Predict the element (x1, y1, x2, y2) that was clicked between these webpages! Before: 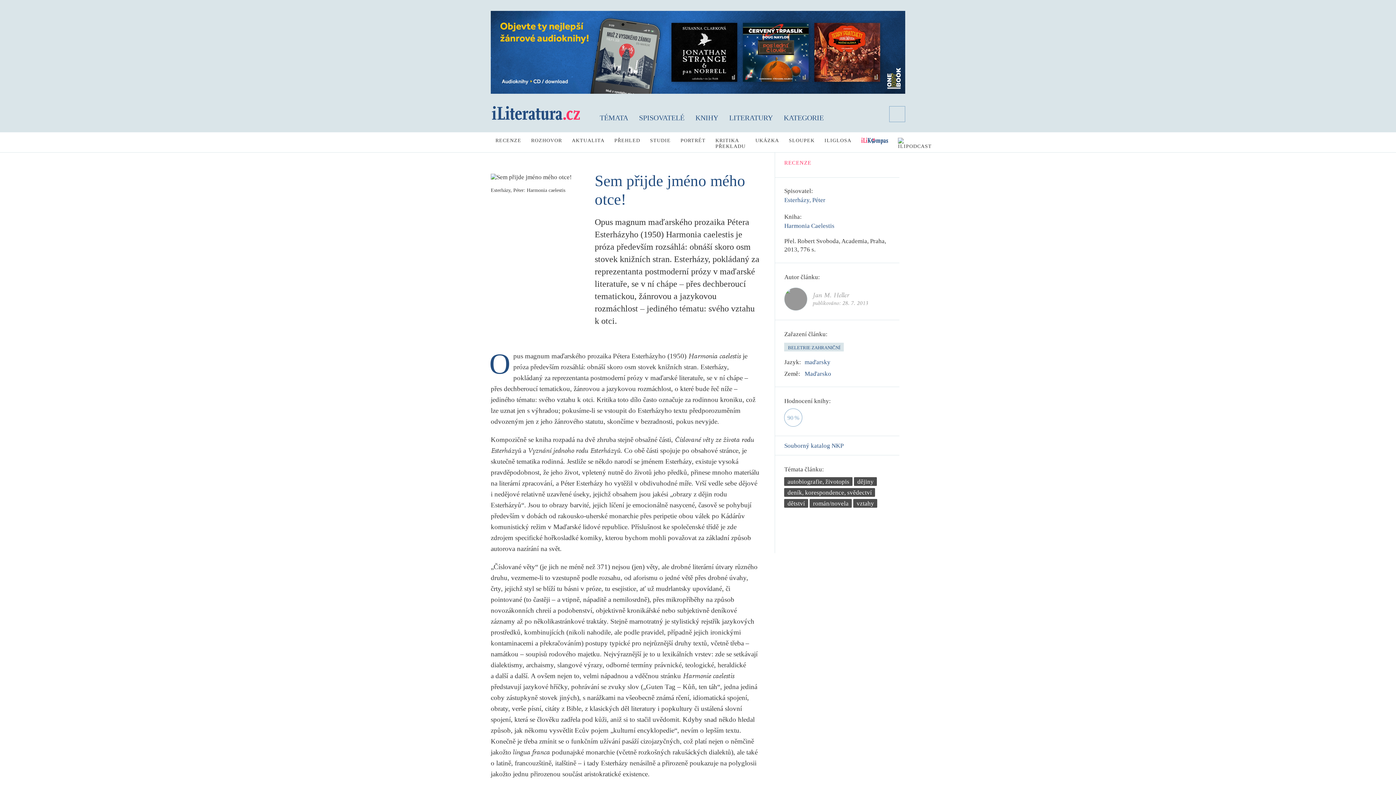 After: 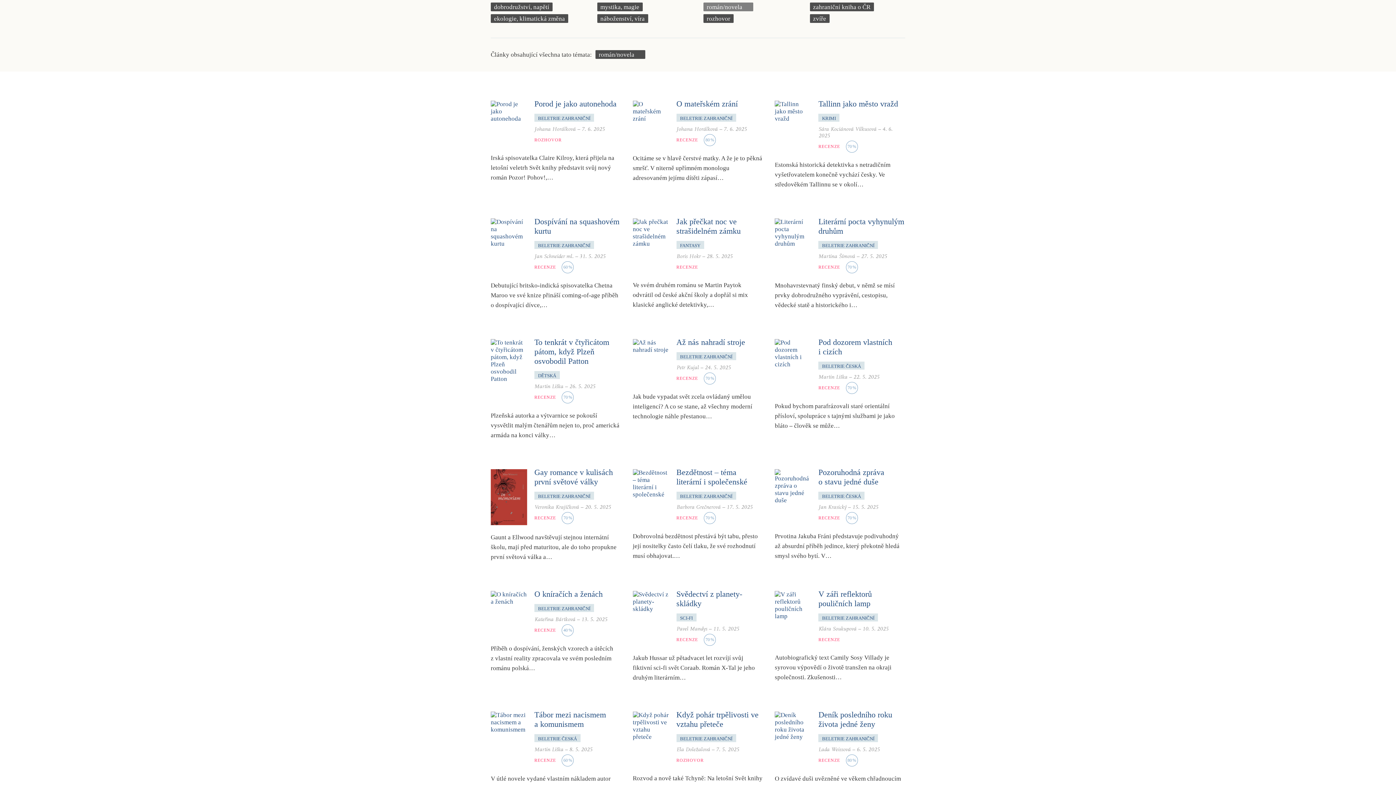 Action: label: román/novela bbox: (809, 499, 852, 508)